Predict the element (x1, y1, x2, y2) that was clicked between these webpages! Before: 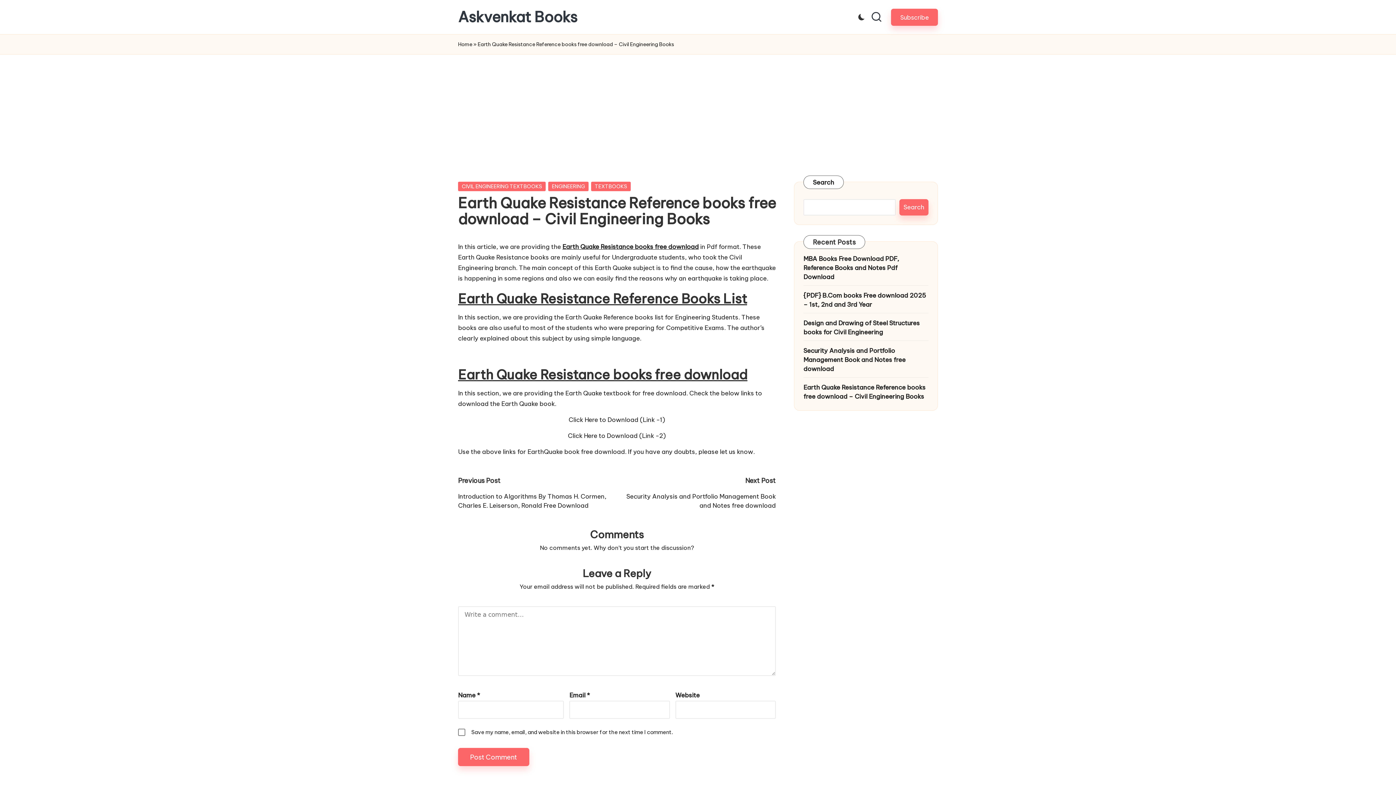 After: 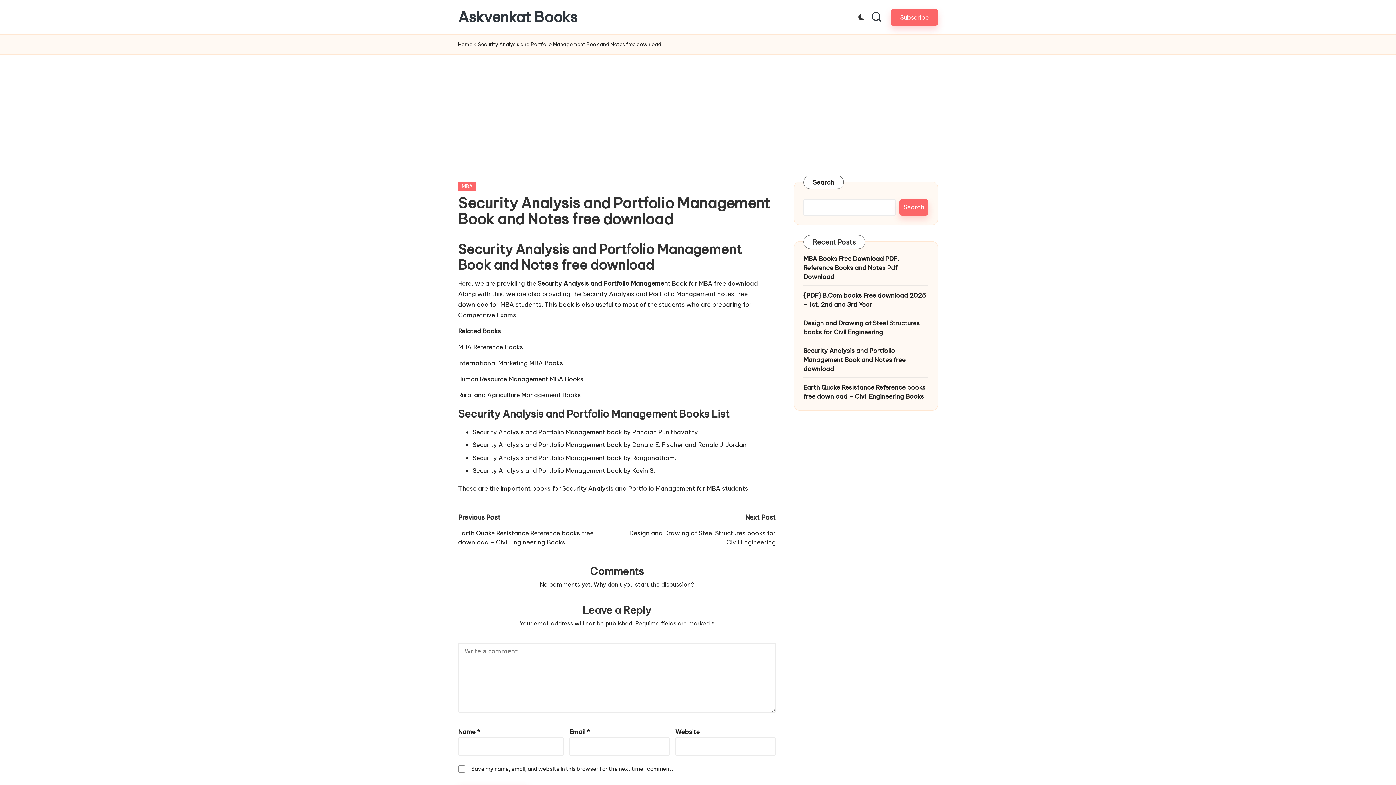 Action: bbox: (617, 492, 776, 510) label: Security Analysis and Portfolio Management Book and Notes free download